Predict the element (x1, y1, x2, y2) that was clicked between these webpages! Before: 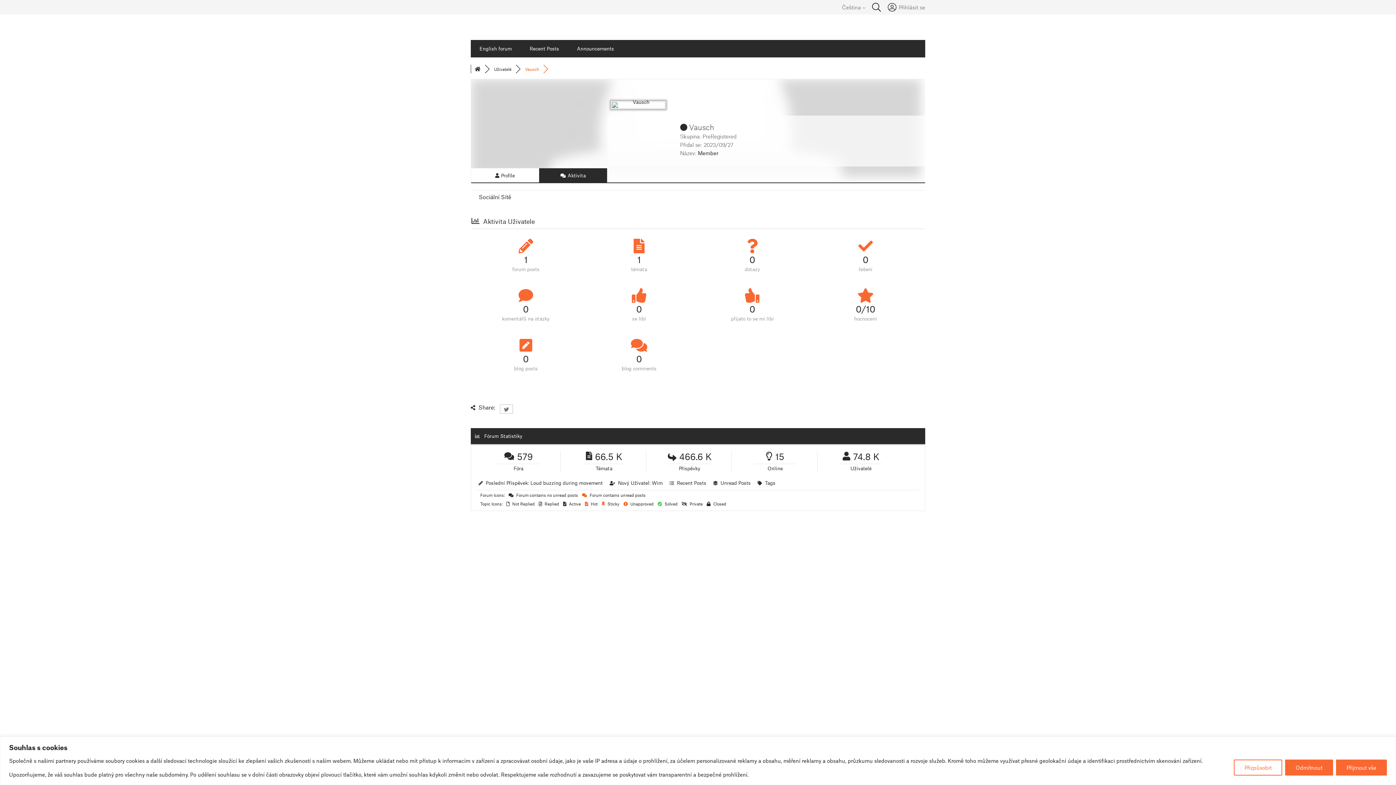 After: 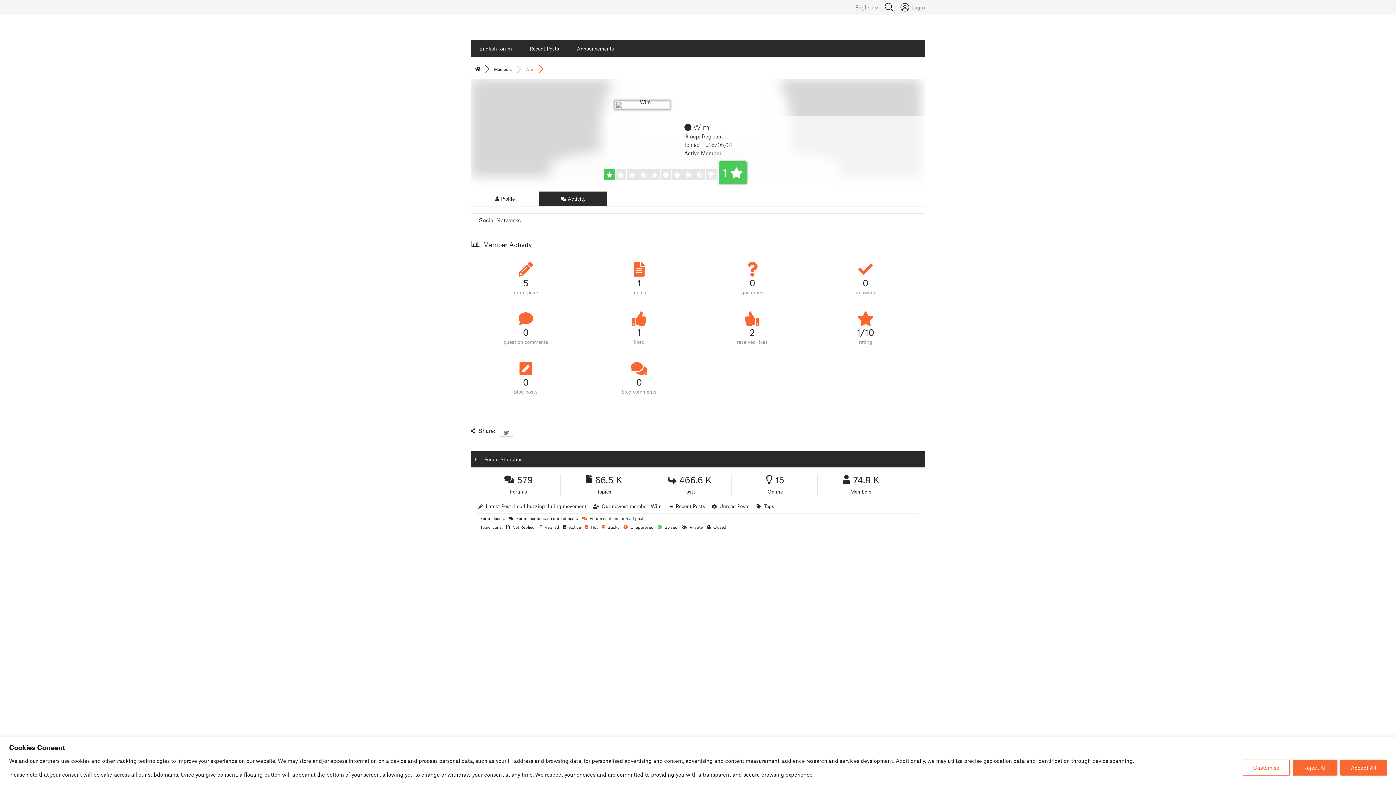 Action: bbox: (652, 480, 662, 486) label: Wim